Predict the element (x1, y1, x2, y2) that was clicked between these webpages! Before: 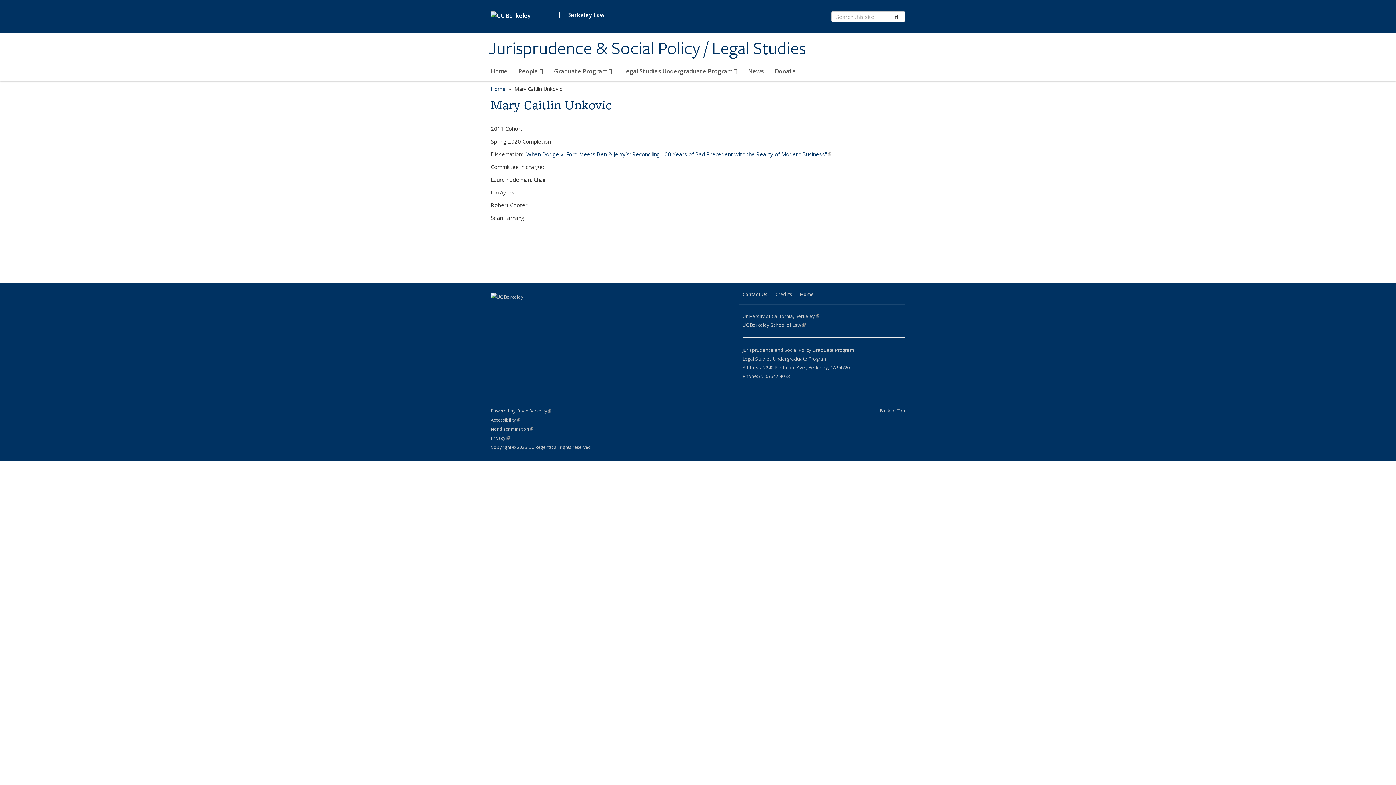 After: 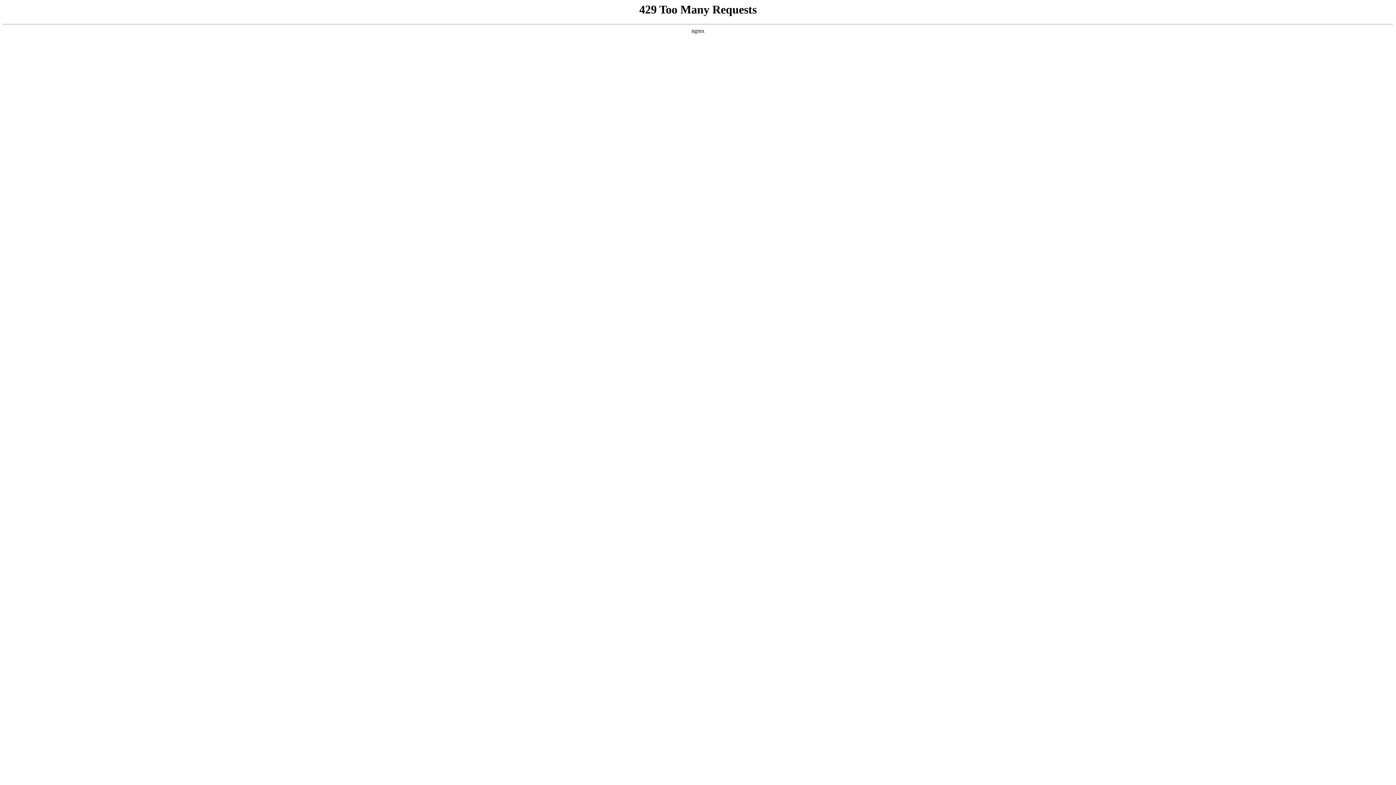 Action: bbox: (742, 321, 805, 328) label: UC Berkeley School of Law
(link is external)